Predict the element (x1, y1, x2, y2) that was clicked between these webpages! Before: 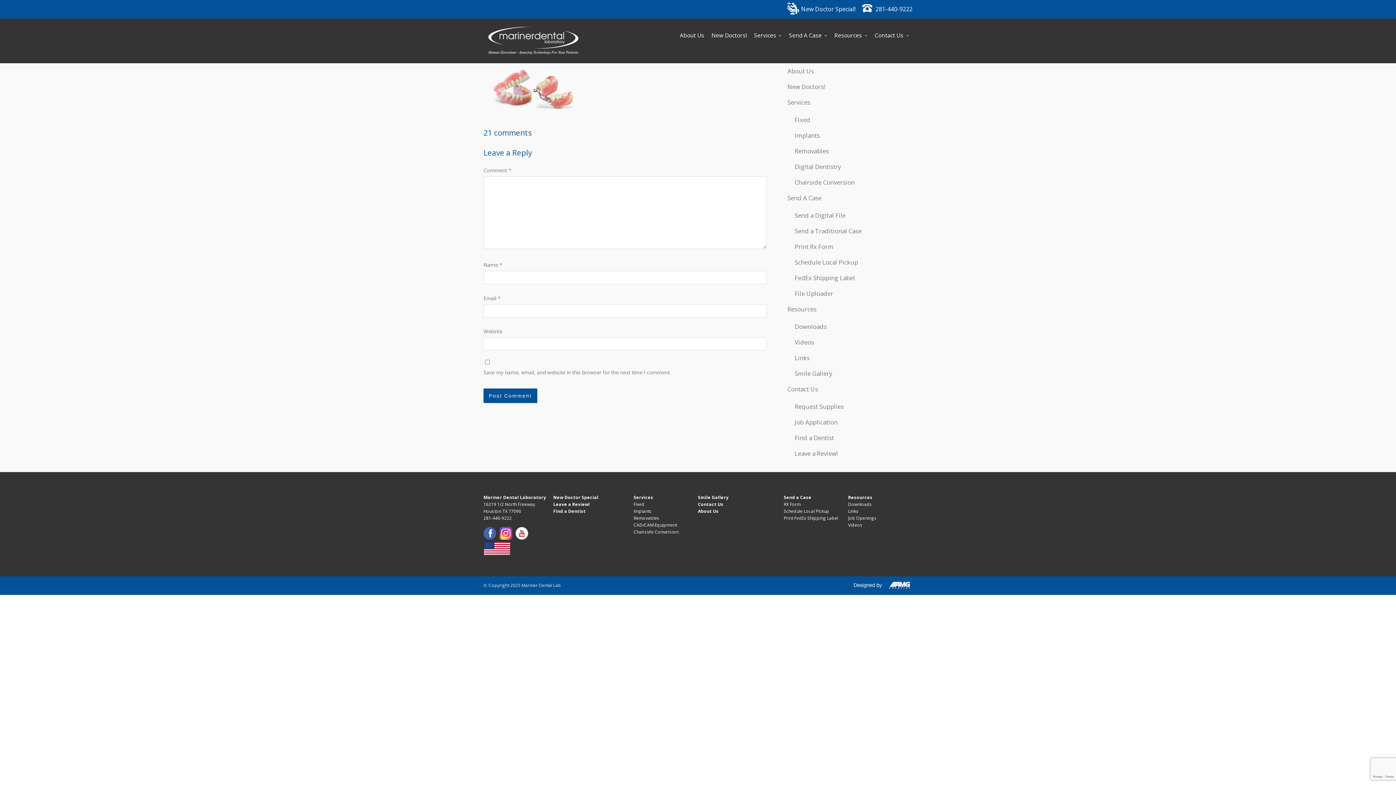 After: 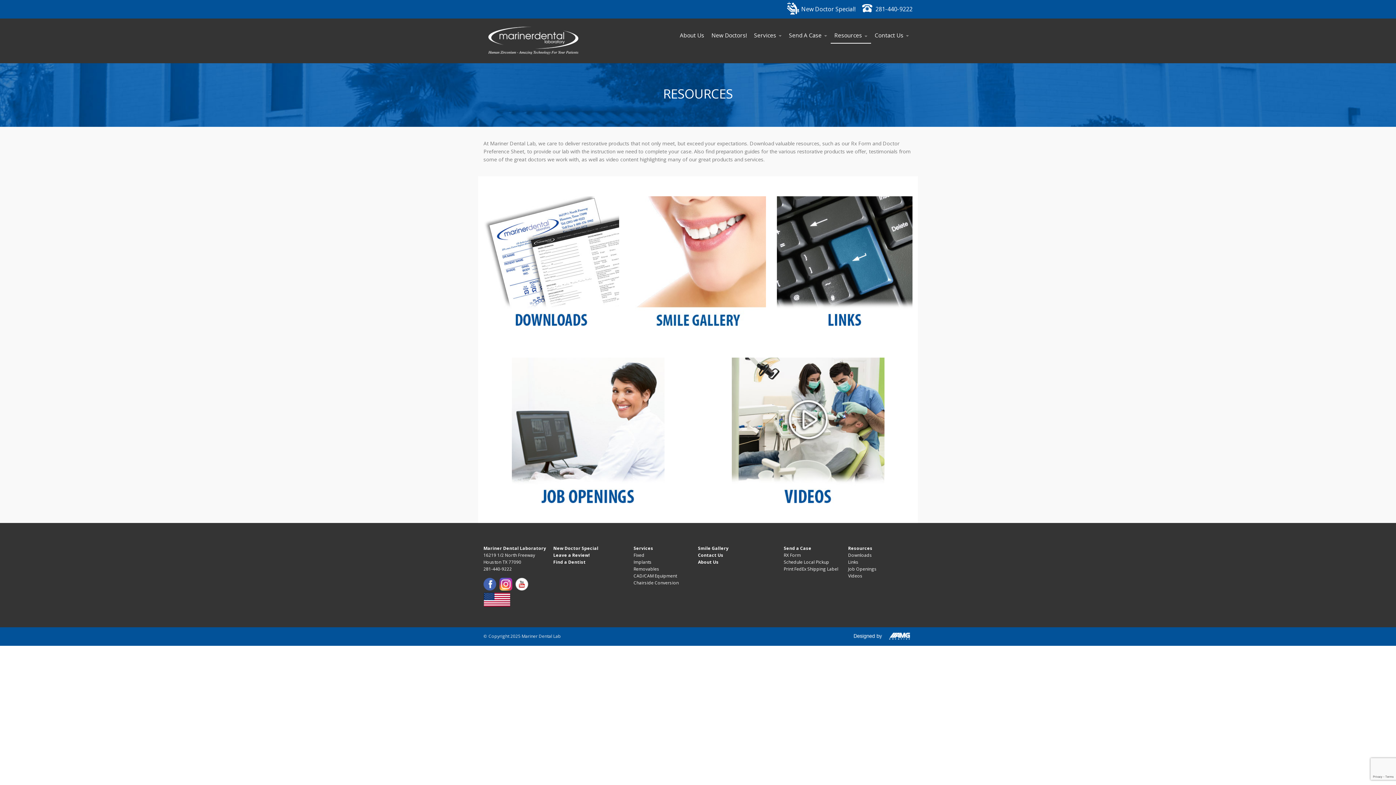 Action: label: Resources bbox: (830, 28, 871, 42)